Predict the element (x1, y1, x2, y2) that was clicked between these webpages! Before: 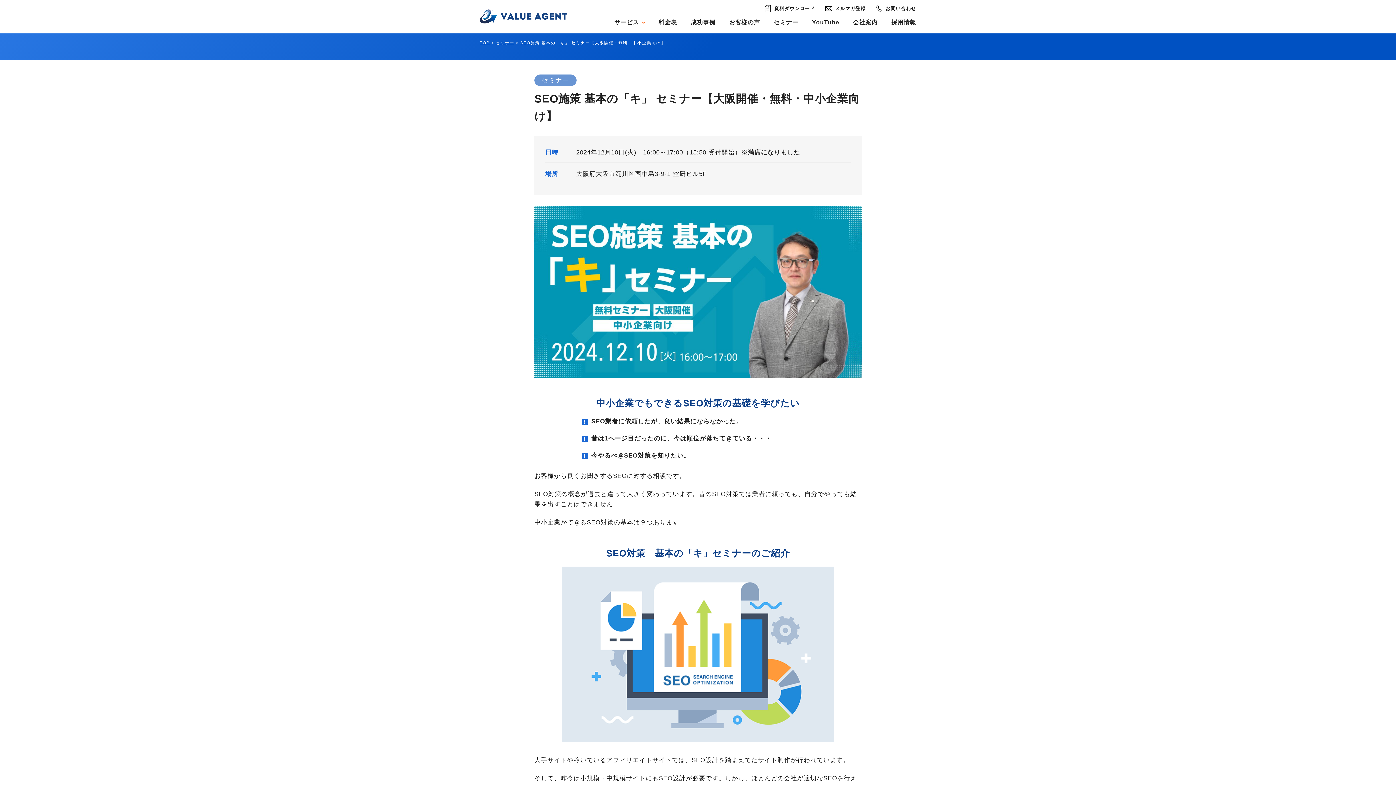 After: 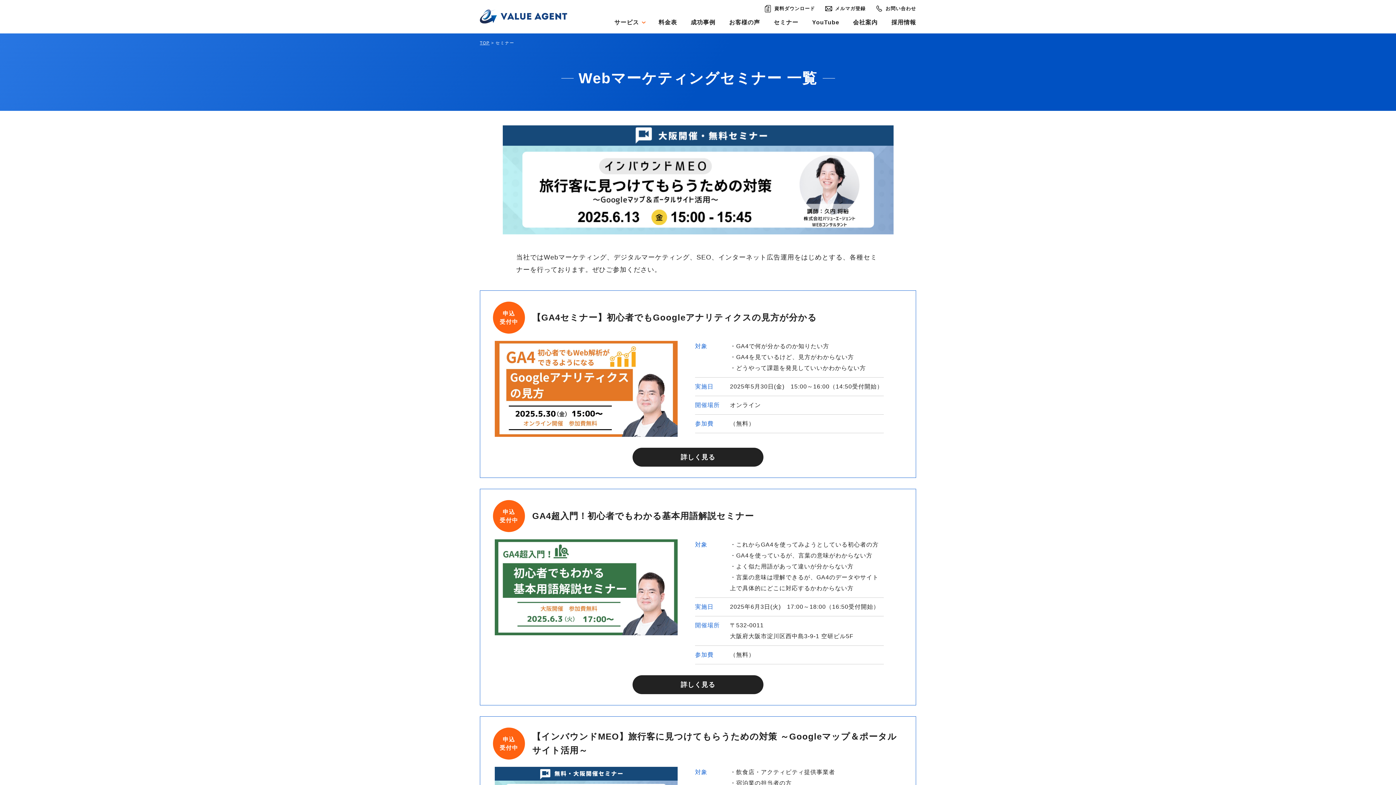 Action: label: セミナー bbox: (495, 40, 514, 45)